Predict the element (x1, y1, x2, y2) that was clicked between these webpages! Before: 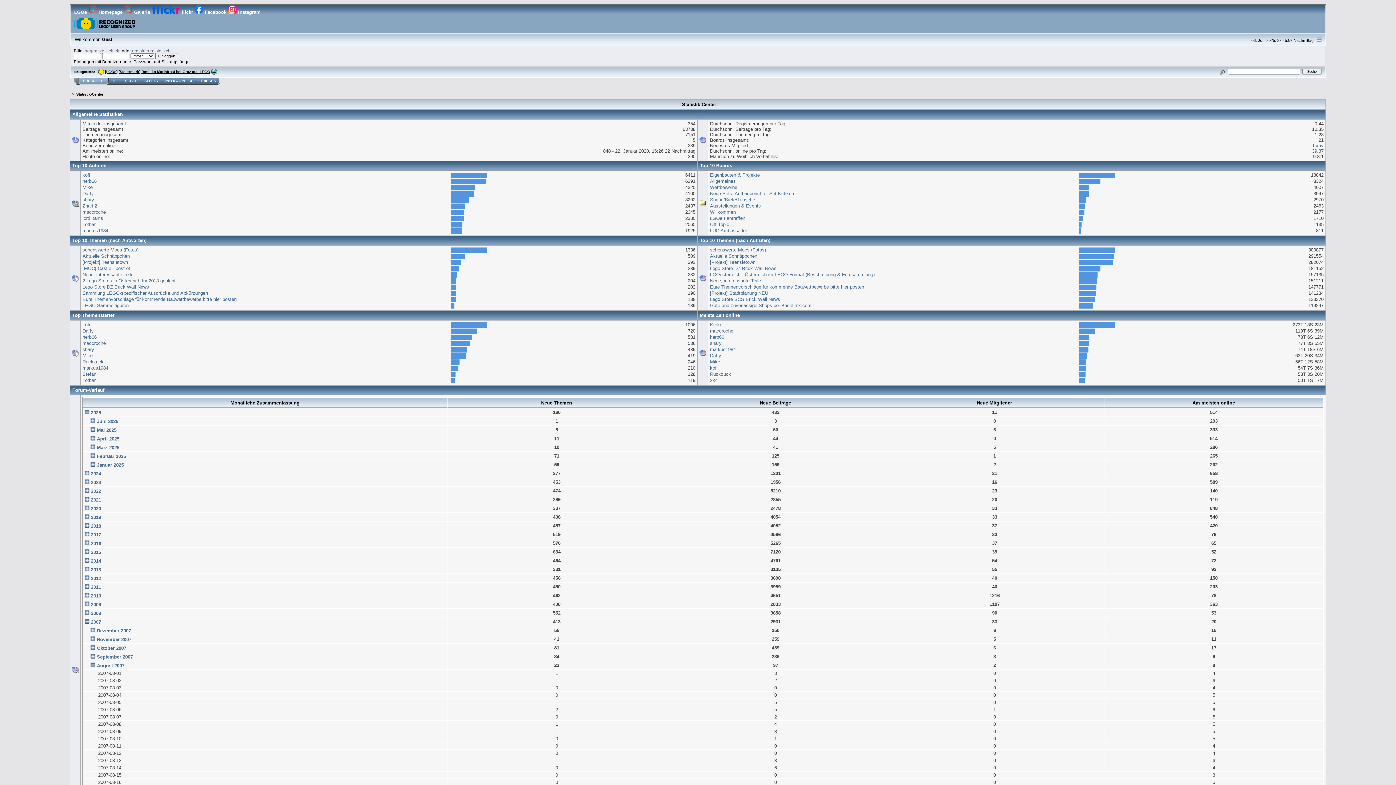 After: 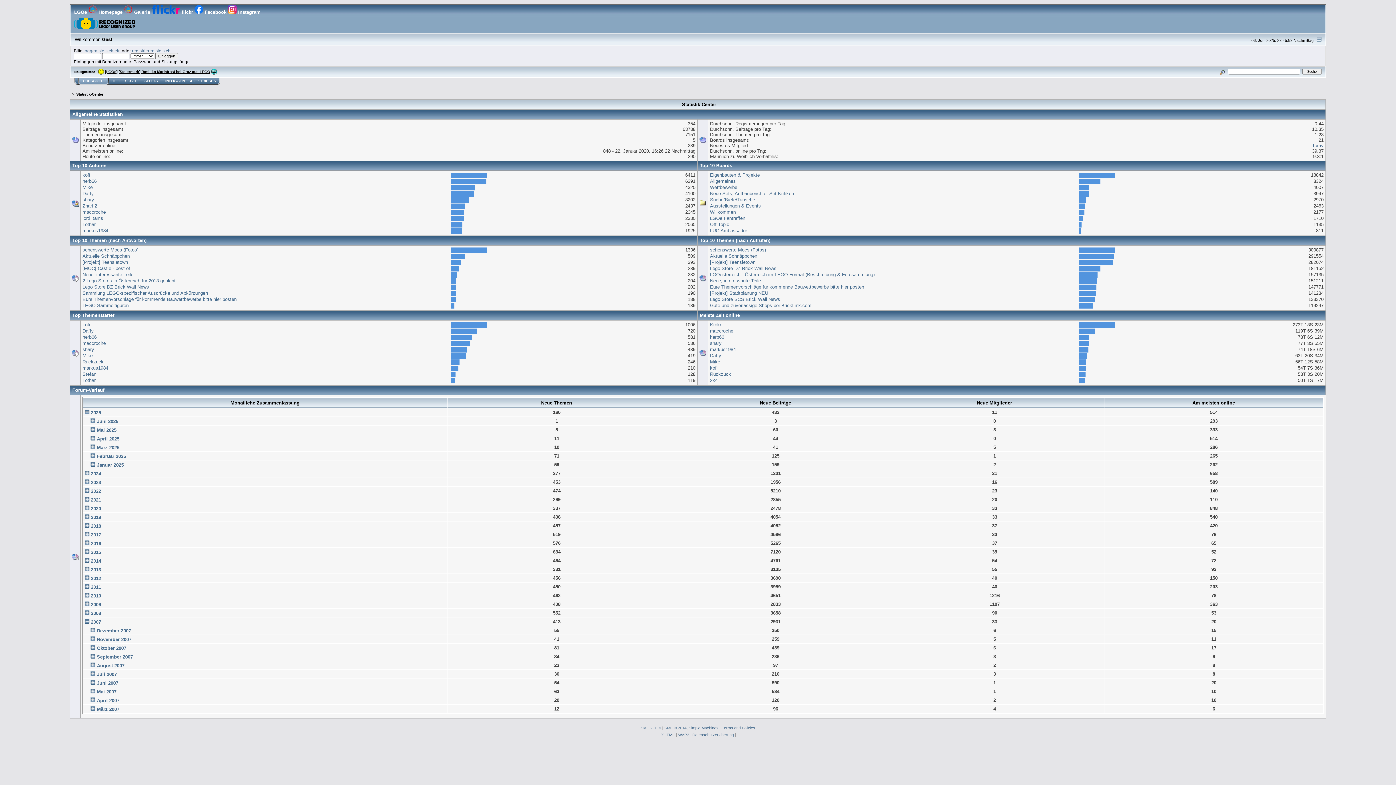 Action: bbox: (96, 663, 124, 668) label: August 2007